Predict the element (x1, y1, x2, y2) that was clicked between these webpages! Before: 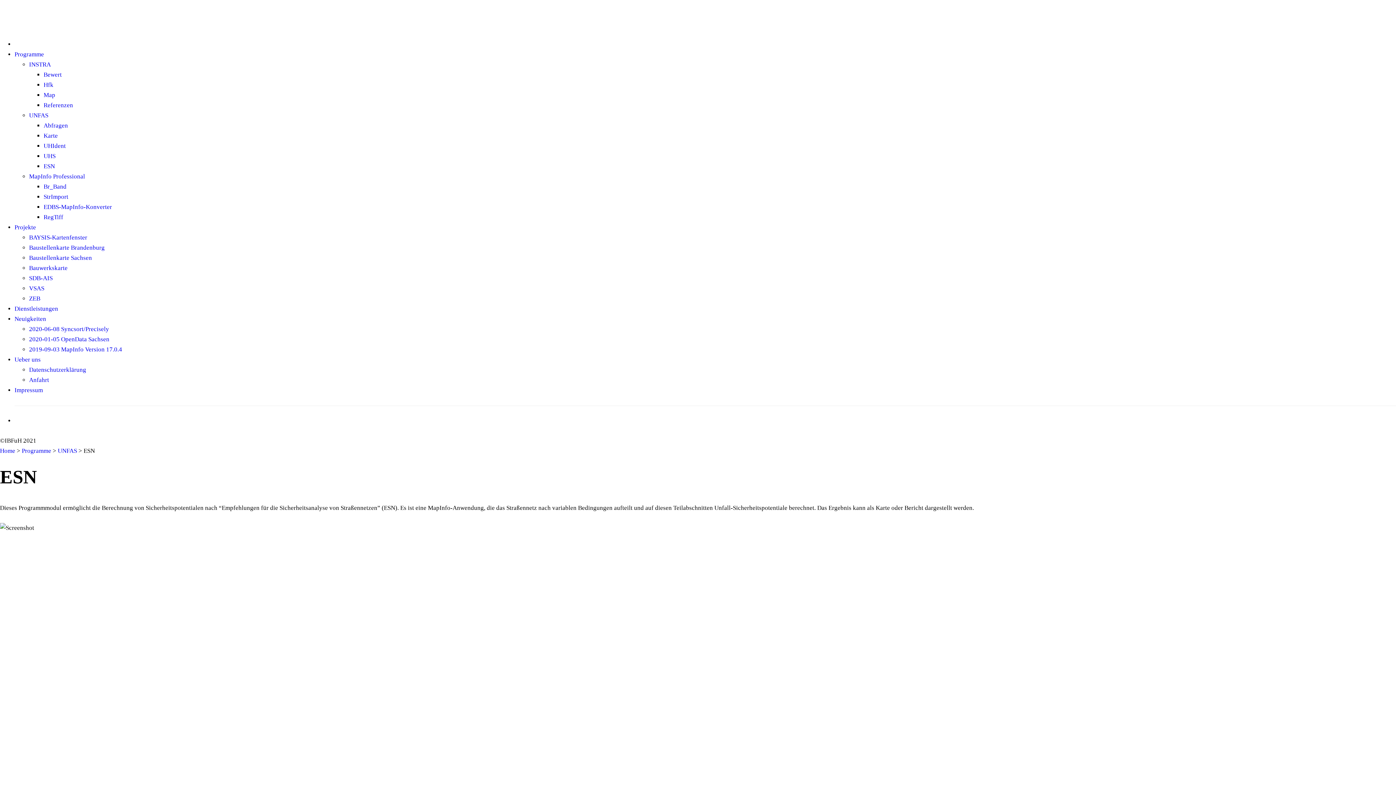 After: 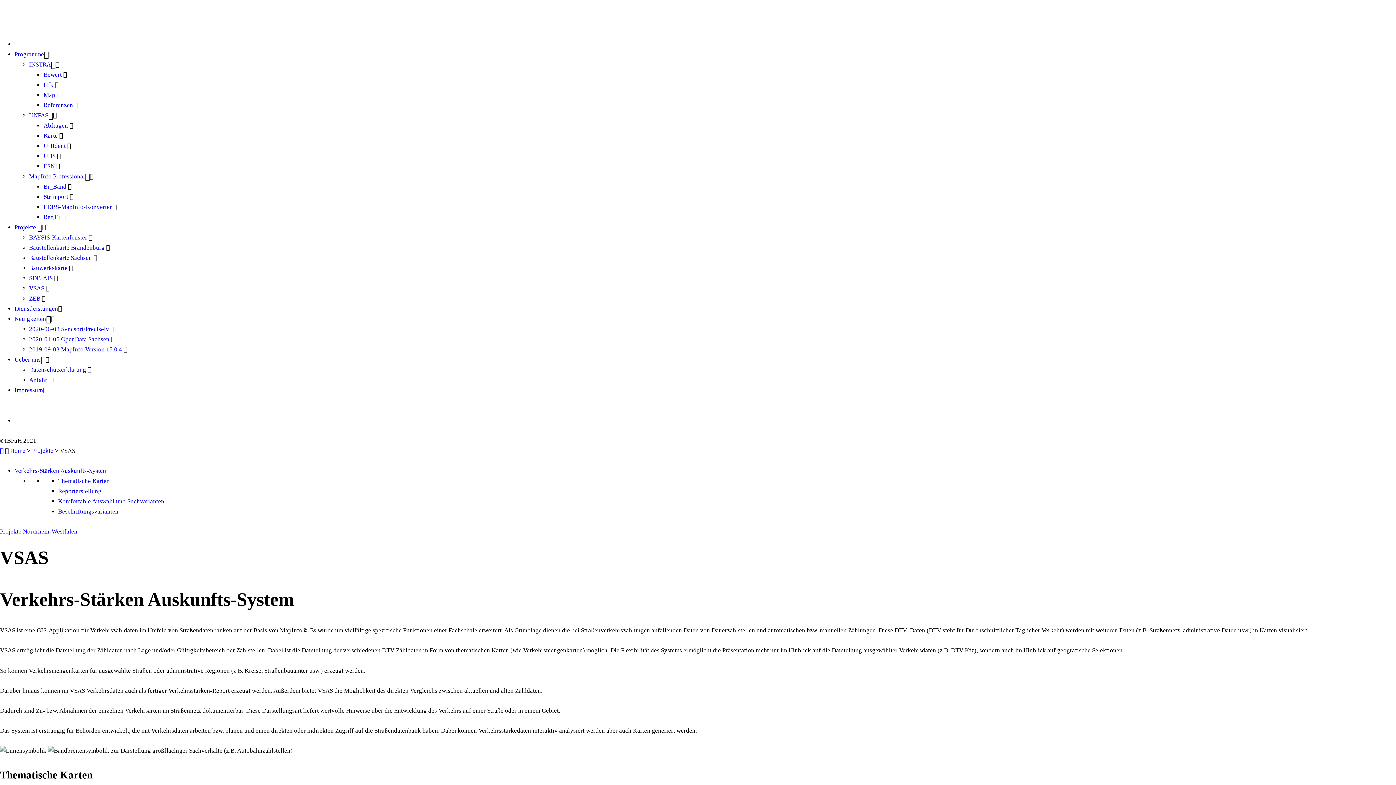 Action: bbox: (29, 285, 44, 292) label: VSAS